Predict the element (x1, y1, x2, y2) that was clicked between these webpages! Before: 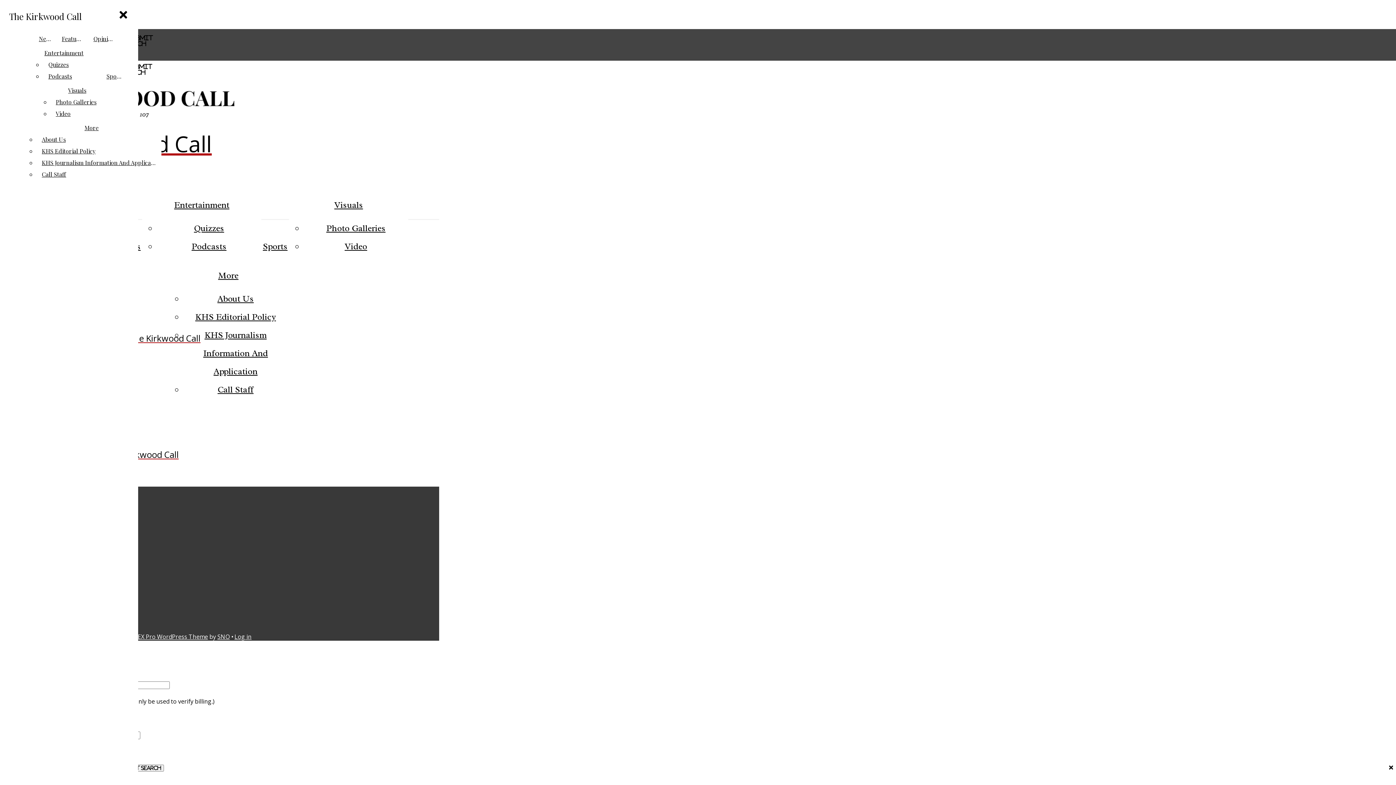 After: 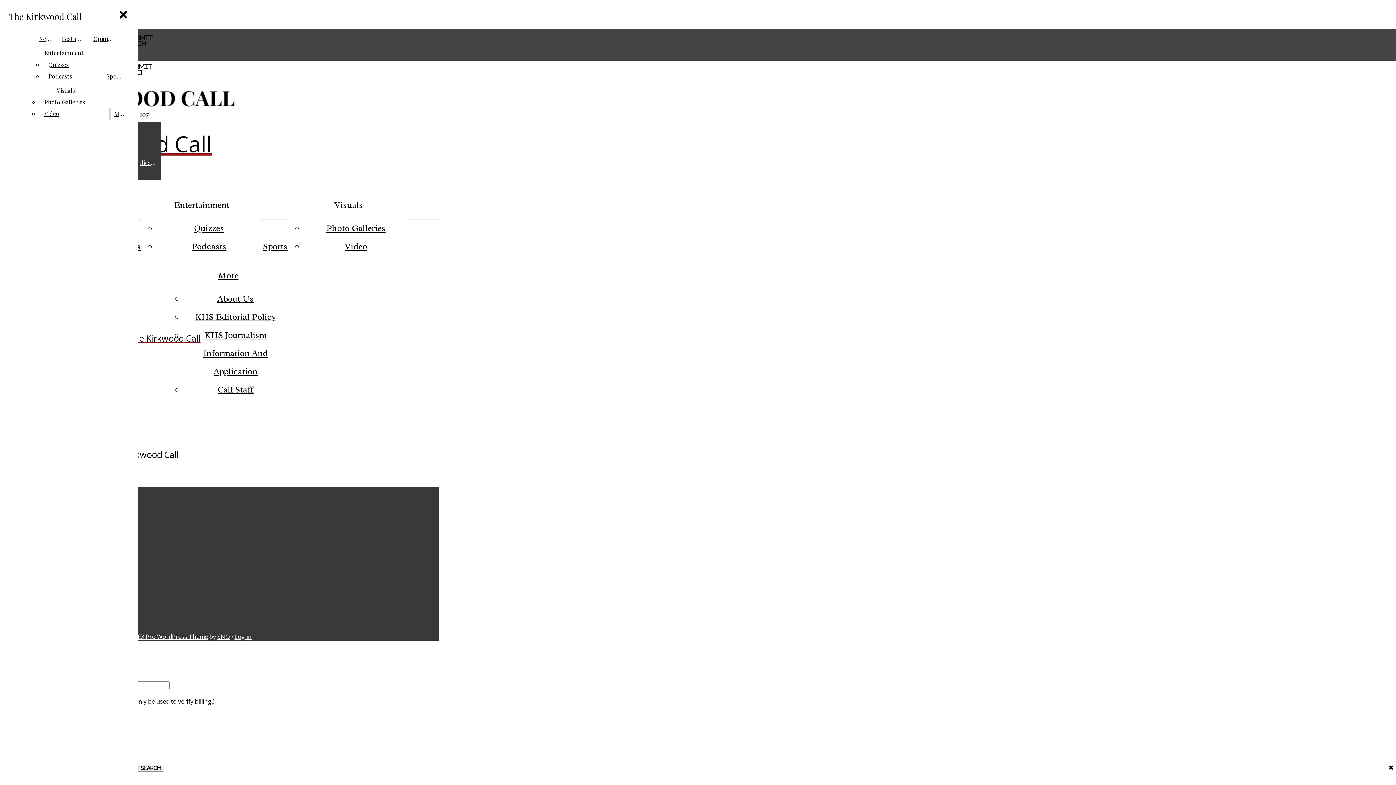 Action: bbox: (38, 157, 161, 168) label: KHS Journalism Information And Application